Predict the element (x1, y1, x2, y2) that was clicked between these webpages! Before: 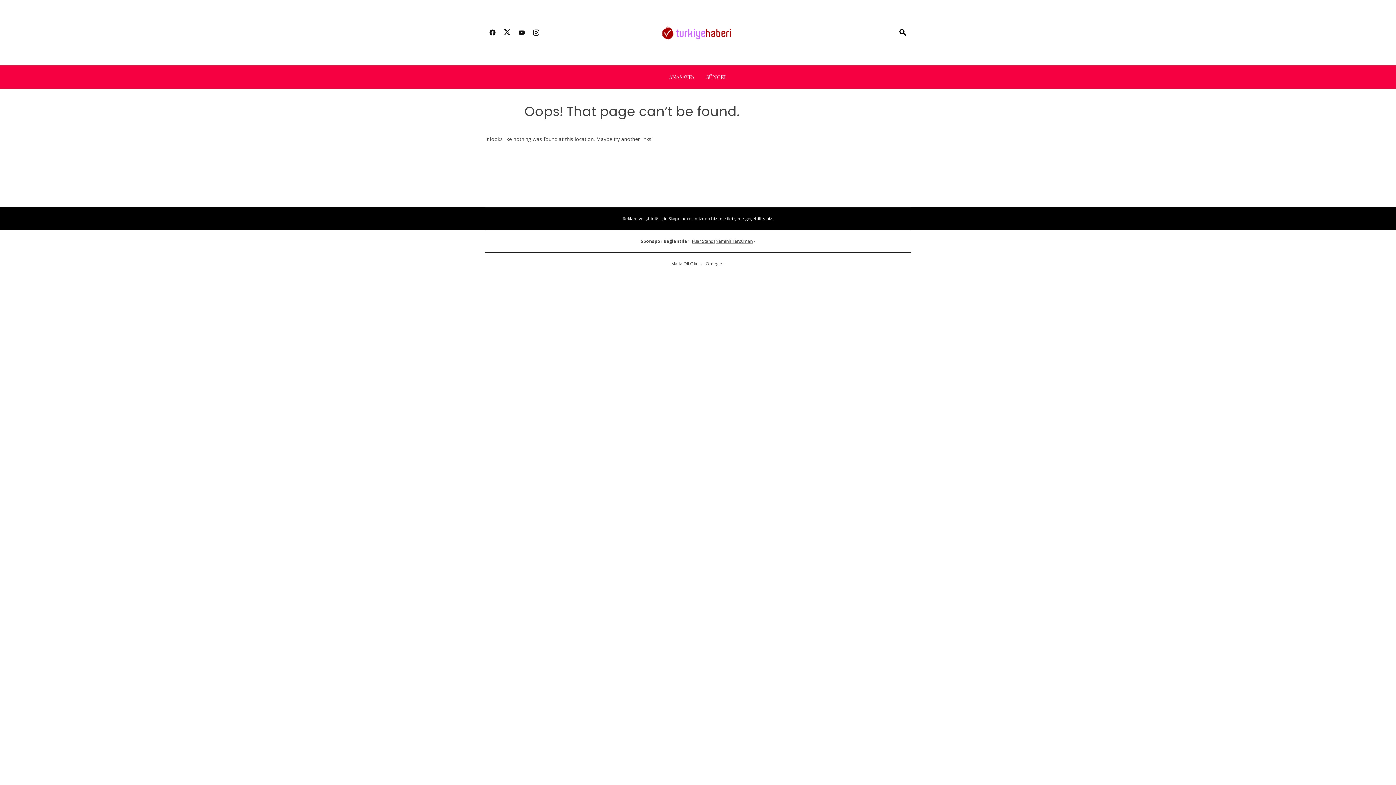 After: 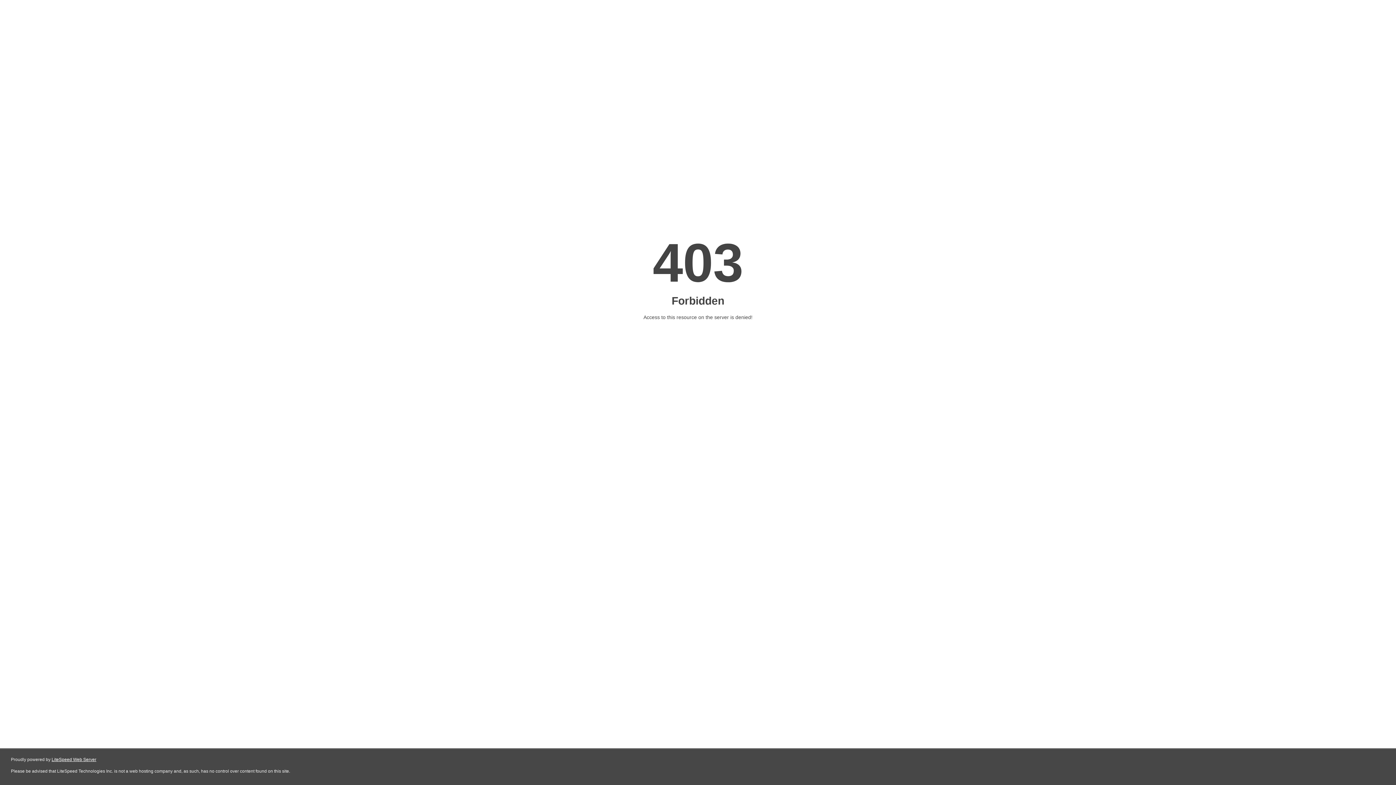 Action: label: Fuar Standı bbox: (692, 238, 715, 244)